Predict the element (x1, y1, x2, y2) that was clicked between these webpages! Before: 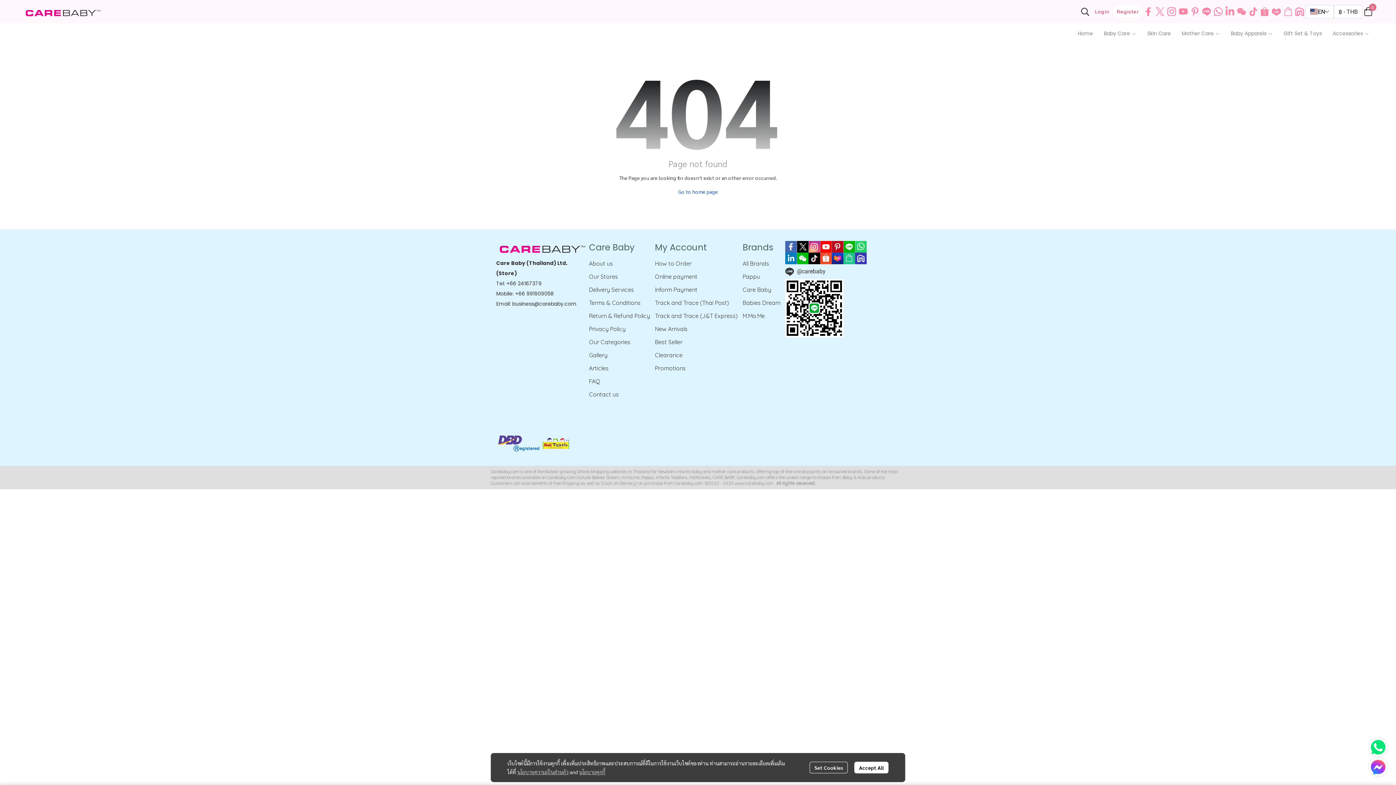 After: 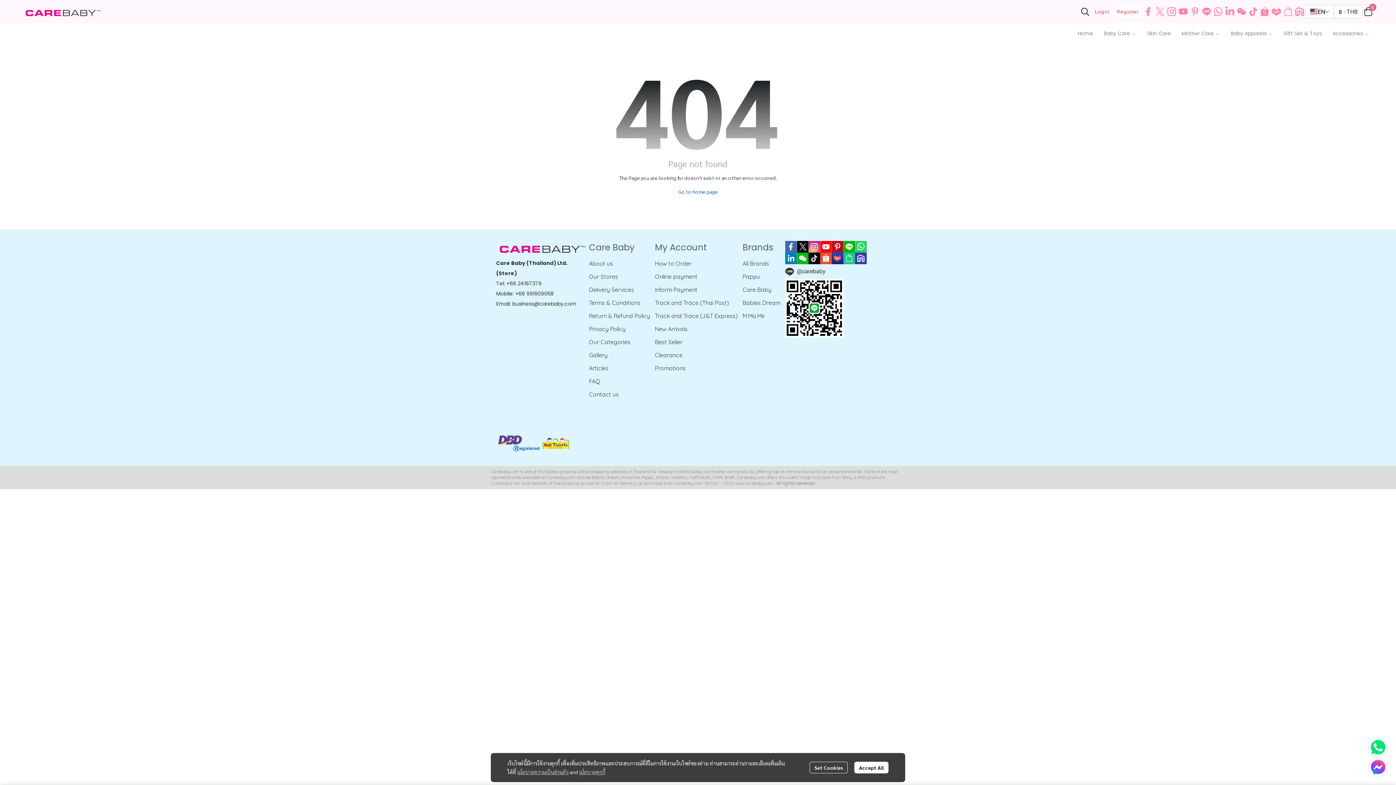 Action: bbox: (808, 241, 820, 252)